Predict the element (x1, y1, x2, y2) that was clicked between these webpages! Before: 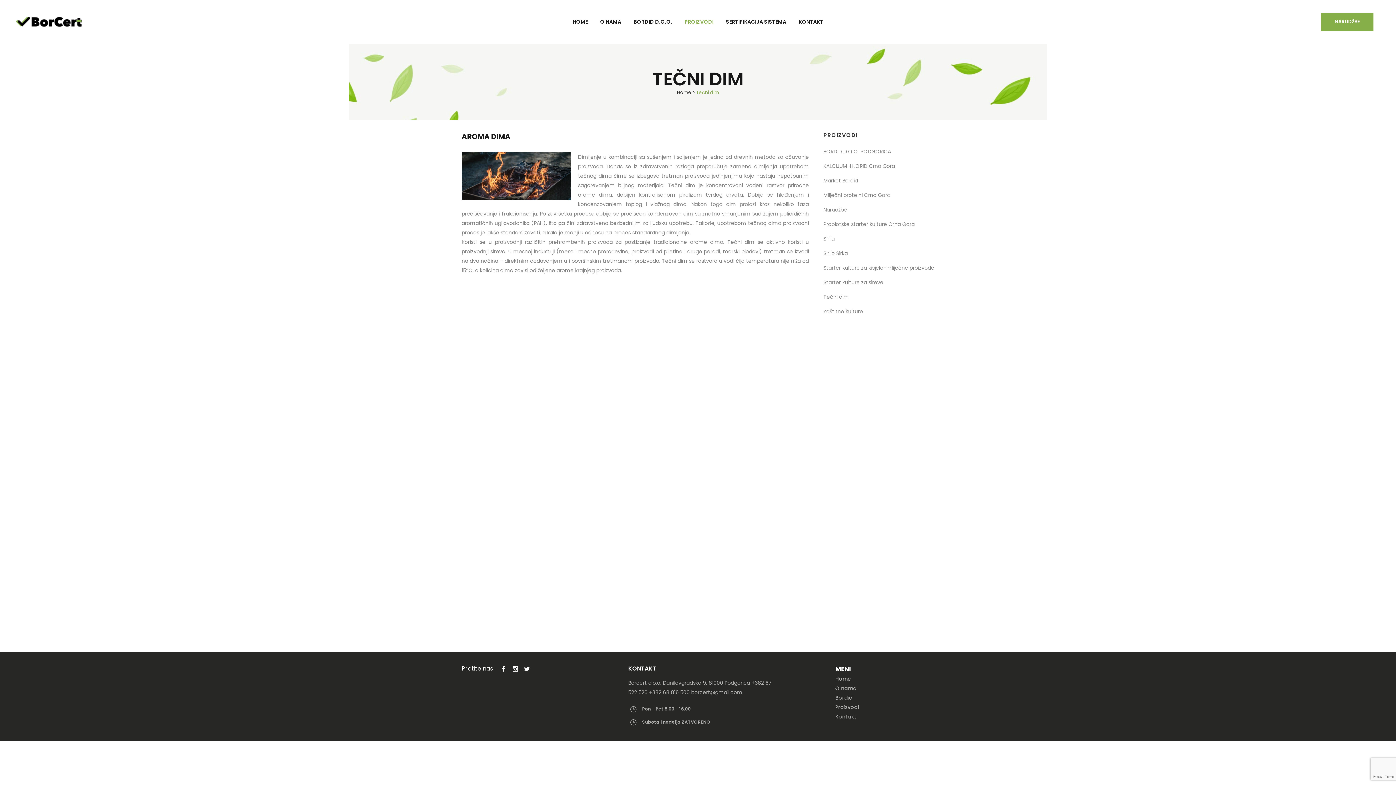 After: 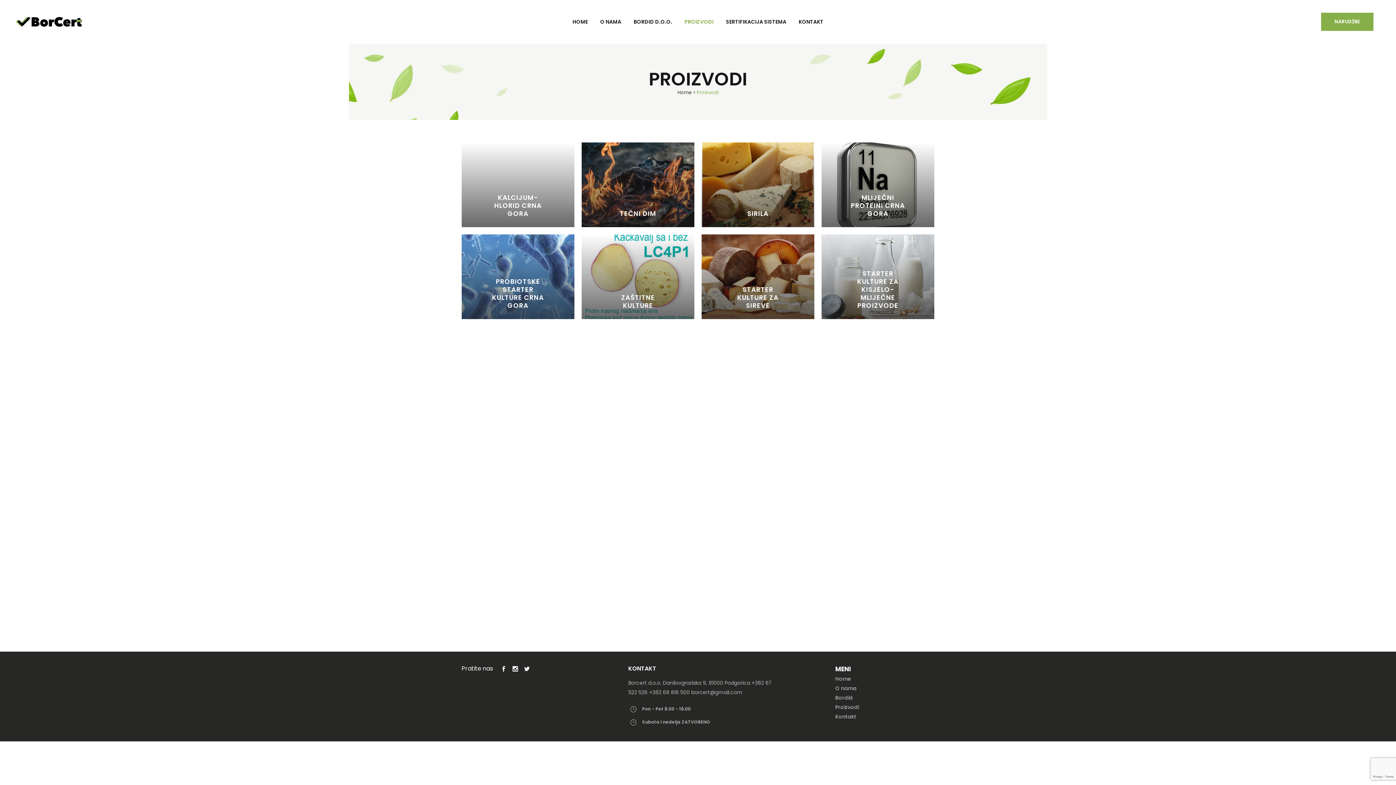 Action: label: Proizvodi bbox: (835, 704, 859, 711)